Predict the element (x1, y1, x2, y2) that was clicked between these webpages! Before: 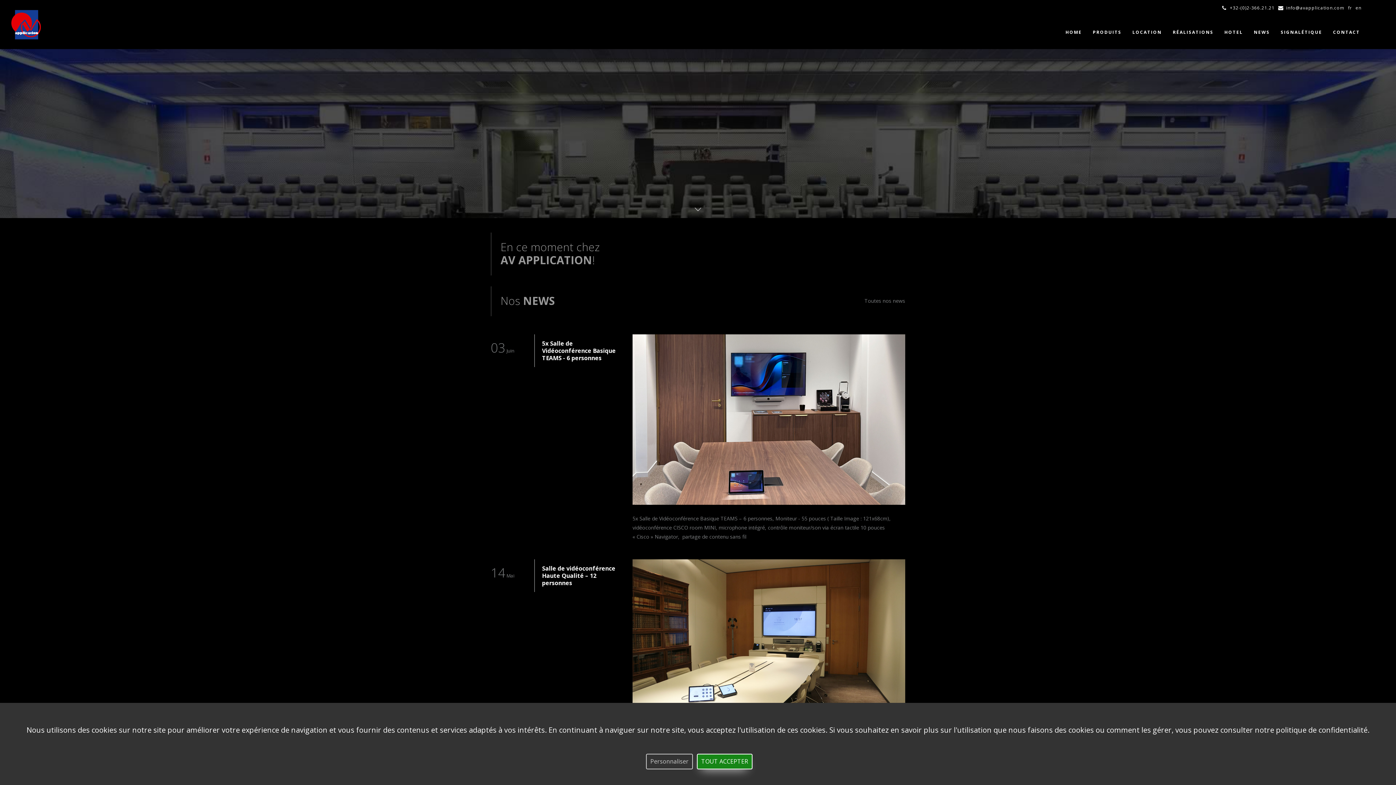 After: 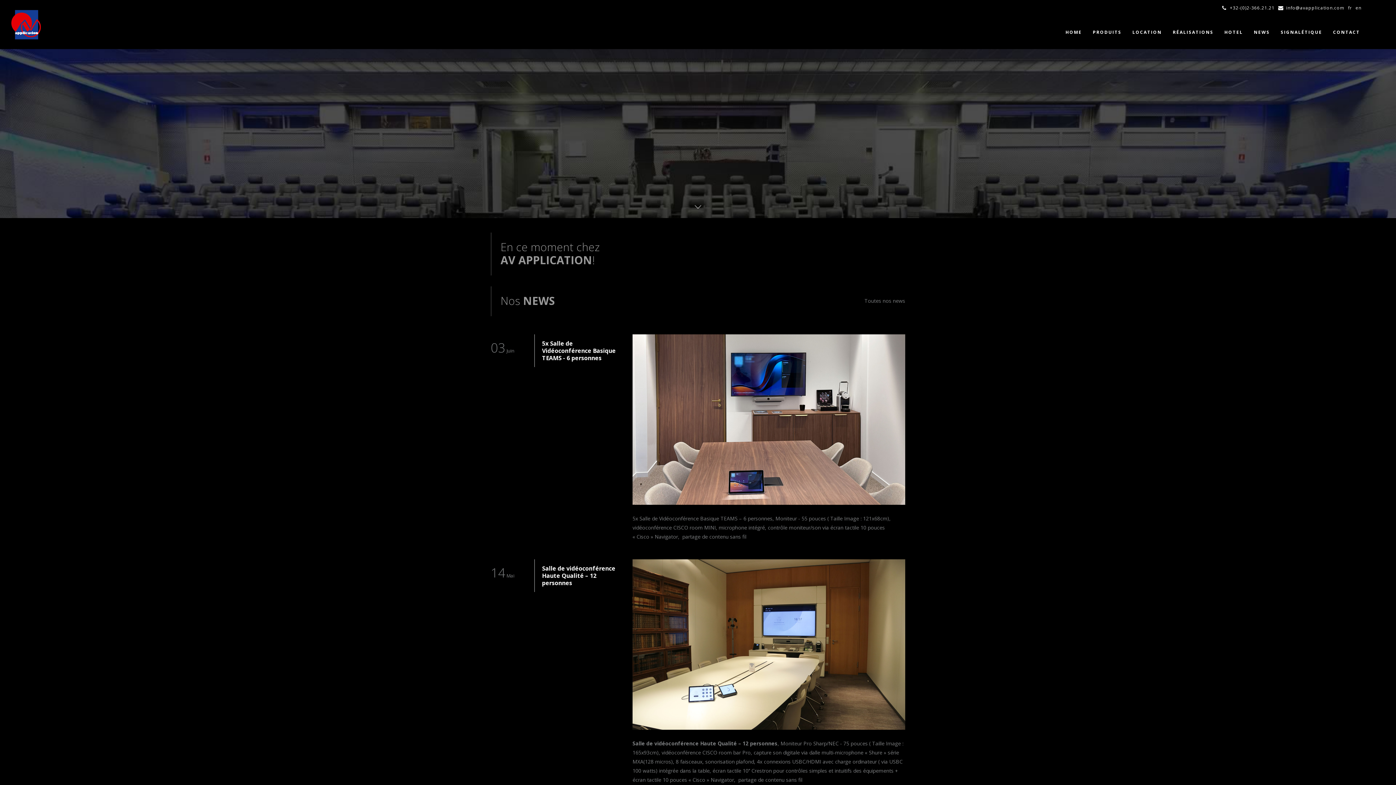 Action: bbox: (697, 754, 752, 769) label: TOUT ACCEPTER